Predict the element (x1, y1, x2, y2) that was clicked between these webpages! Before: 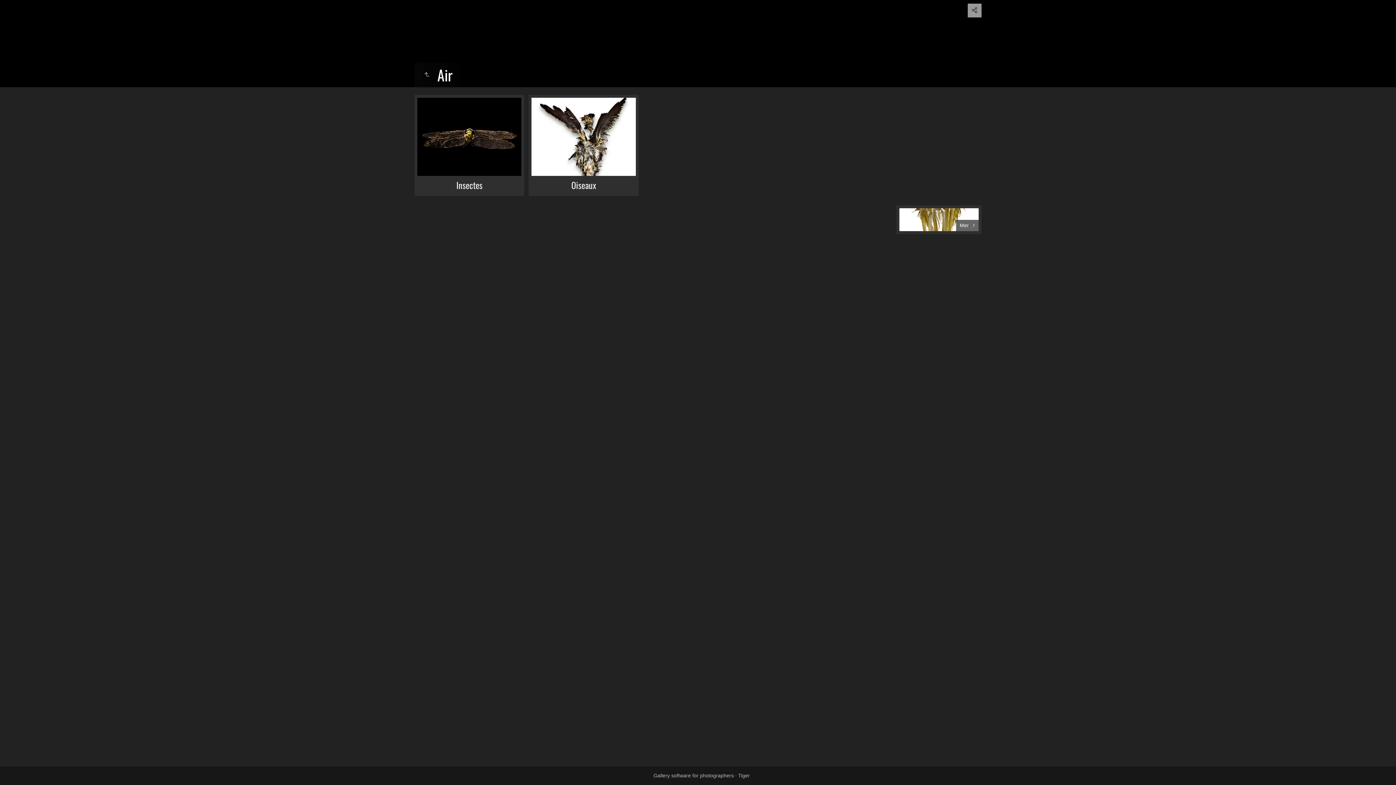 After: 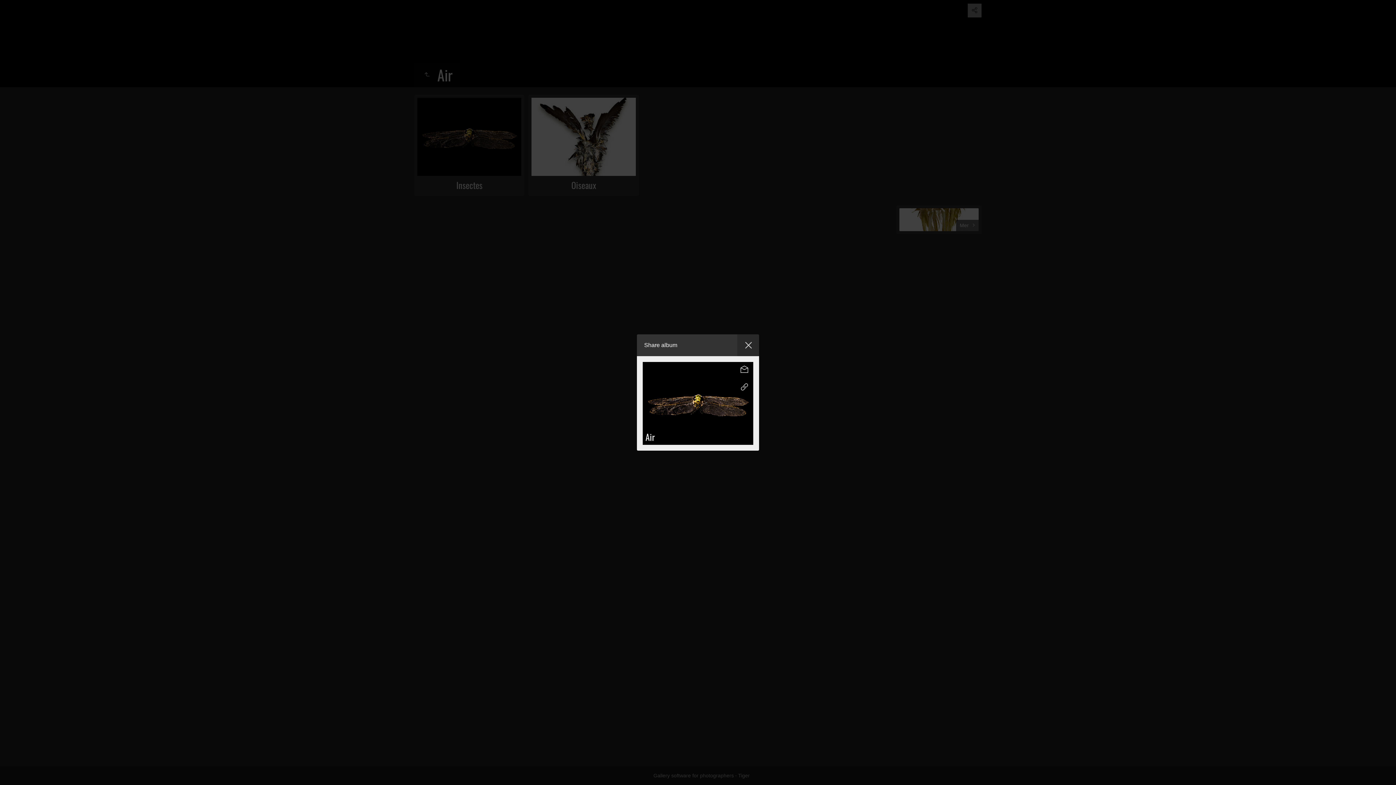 Action: bbox: (968, 3, 981, 17)